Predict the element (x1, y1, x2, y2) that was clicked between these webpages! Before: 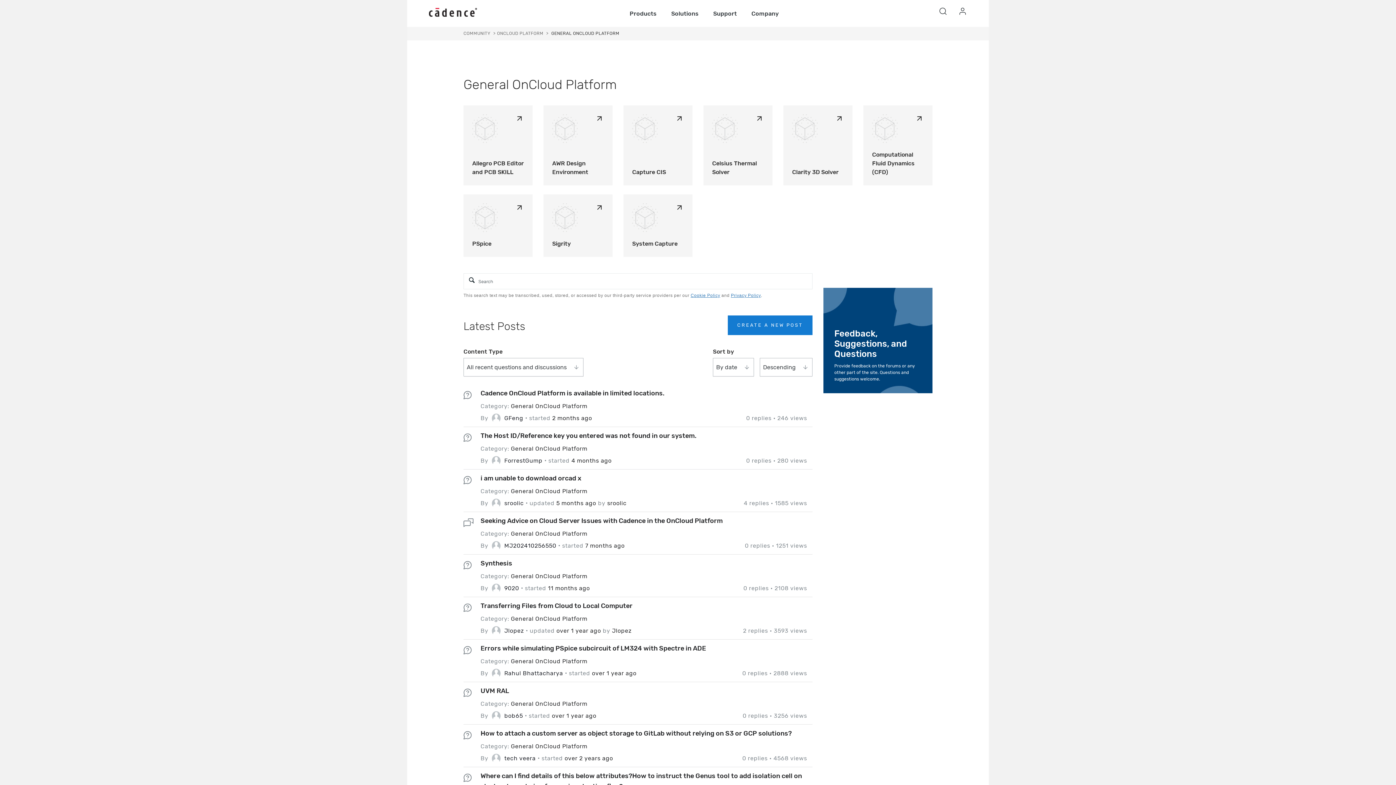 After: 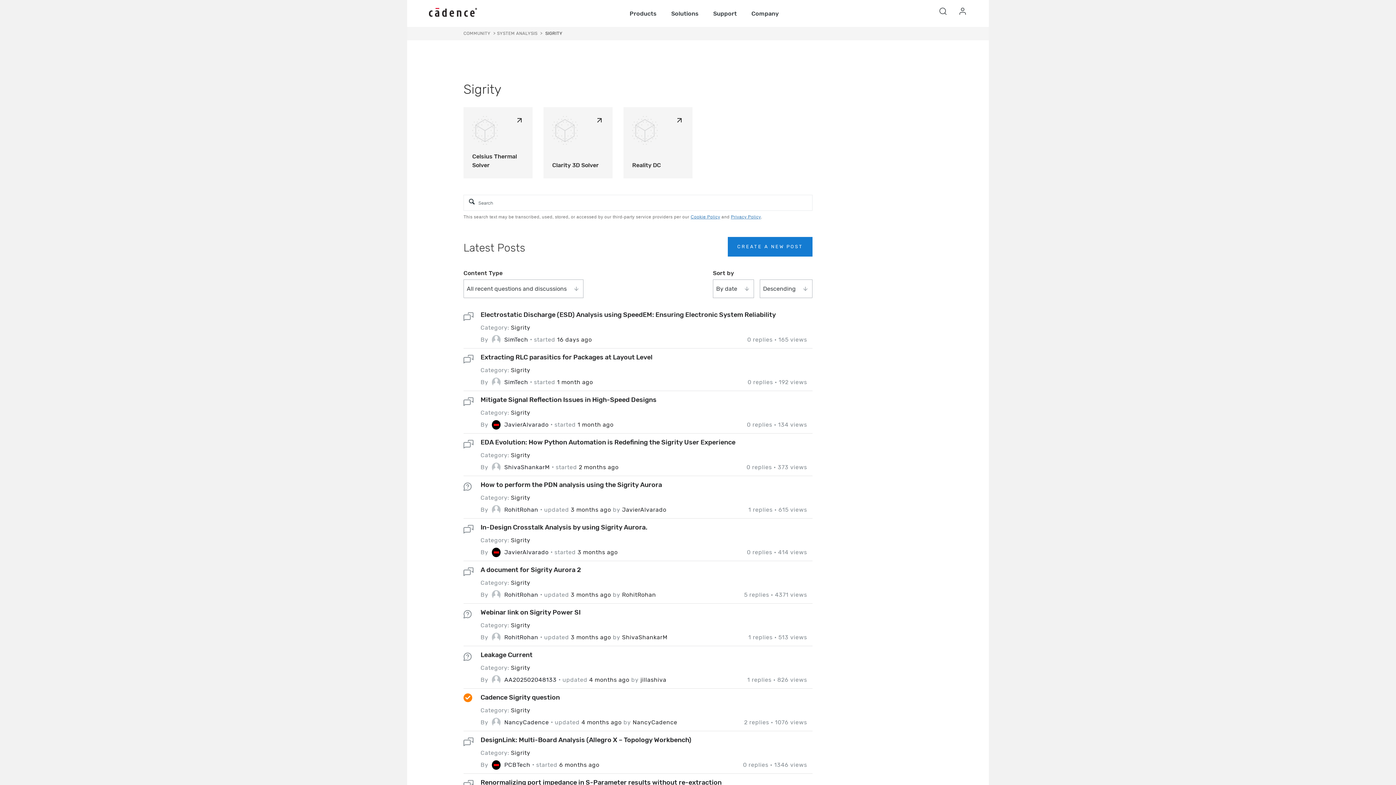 Action: bbox: (543, 194, 612, 257) label: Sigrity